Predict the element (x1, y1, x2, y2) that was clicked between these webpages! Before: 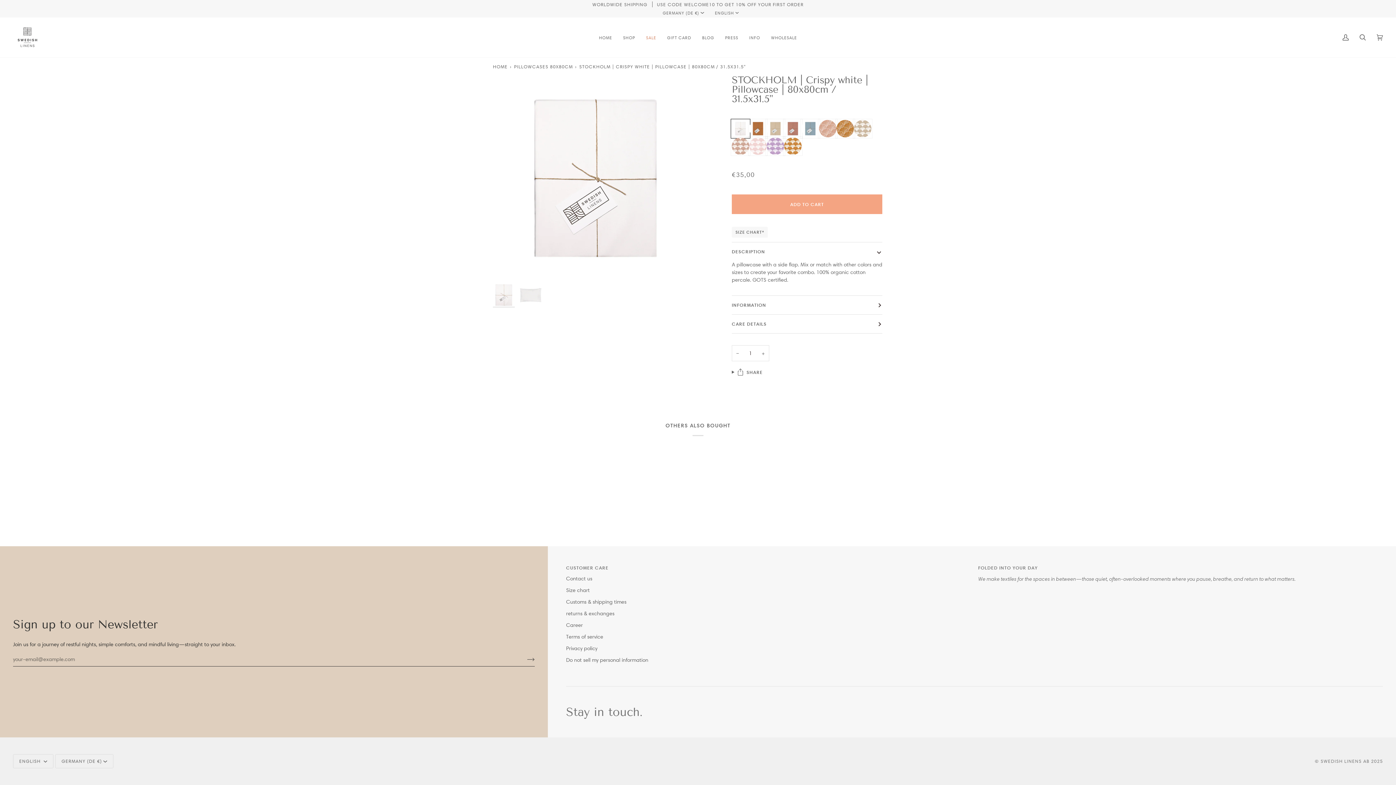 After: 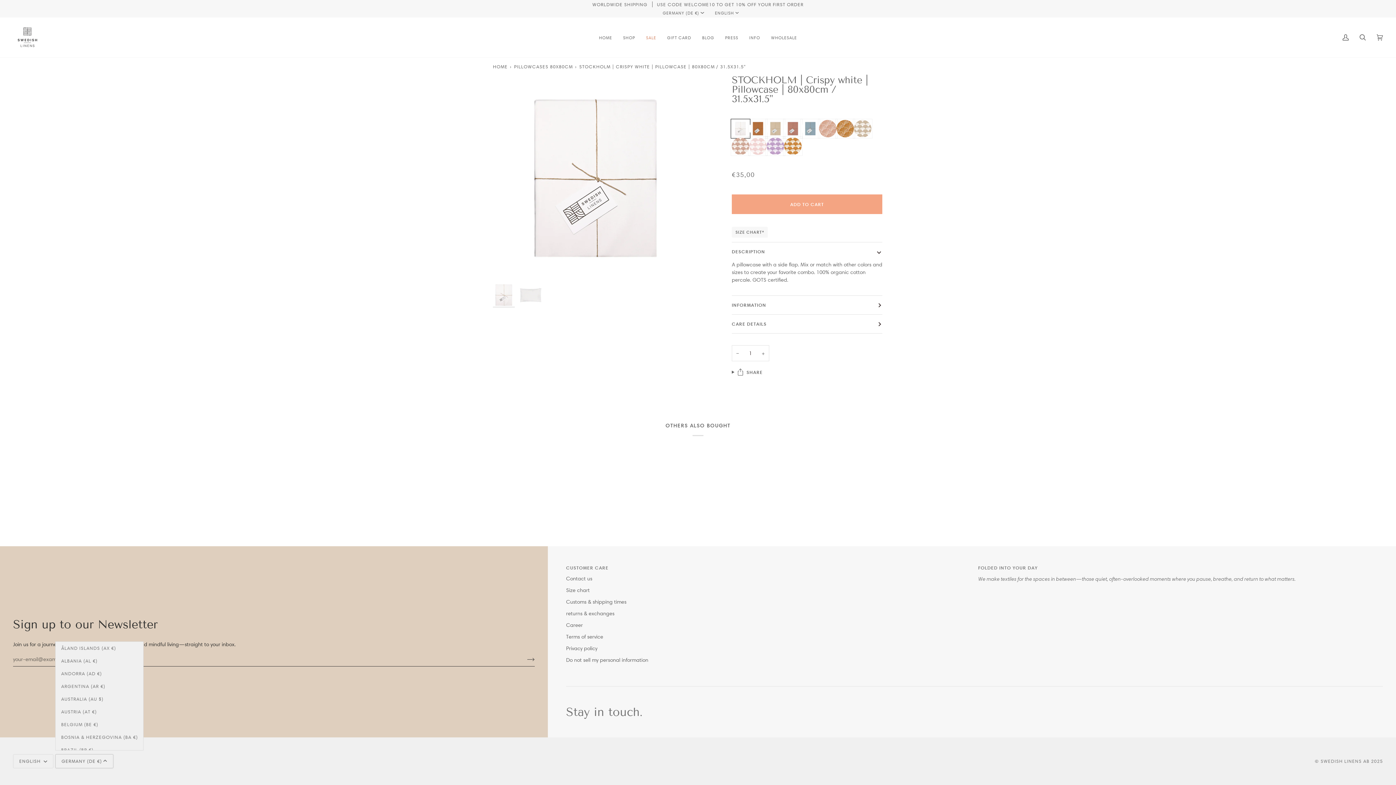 Action: bbox: (55, 754, 113, 768) label: GERMANY (DE €)